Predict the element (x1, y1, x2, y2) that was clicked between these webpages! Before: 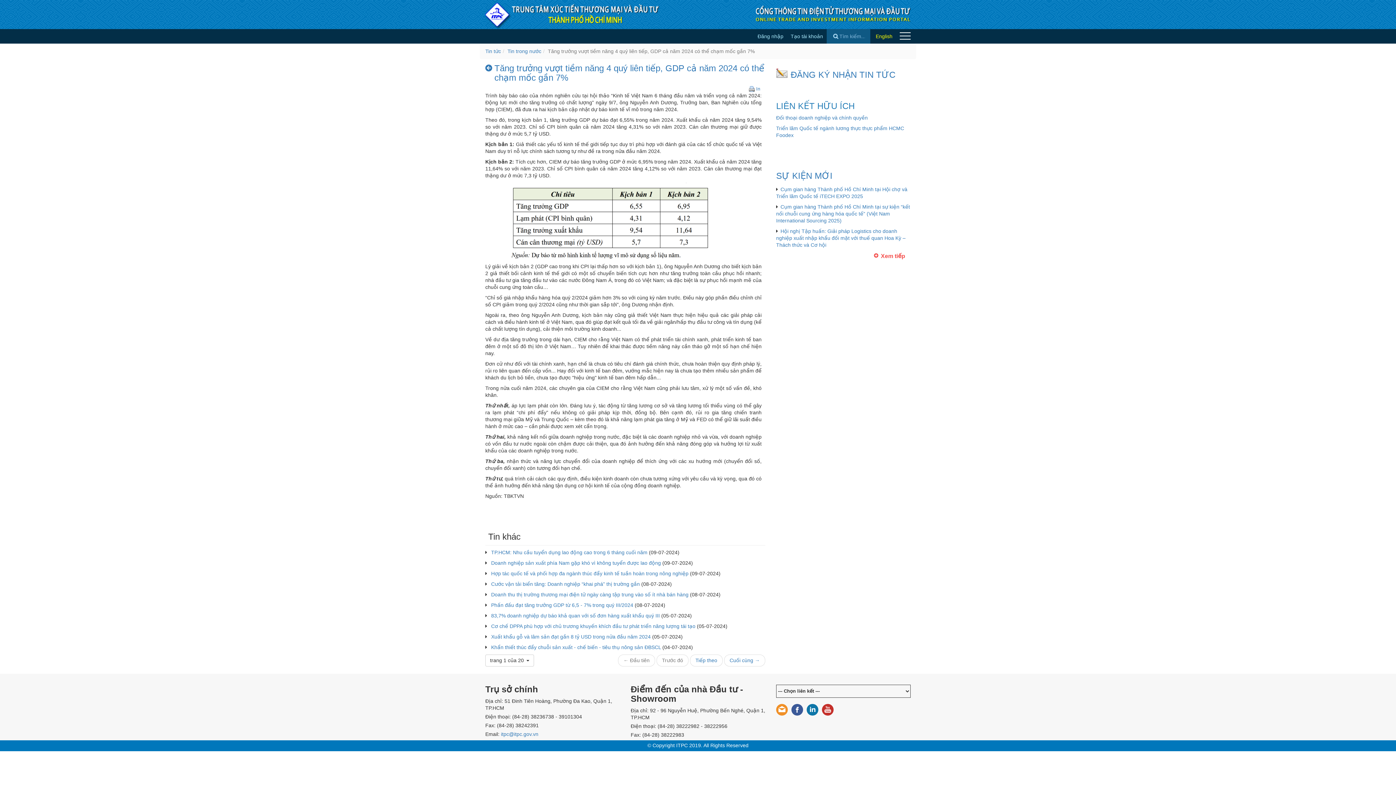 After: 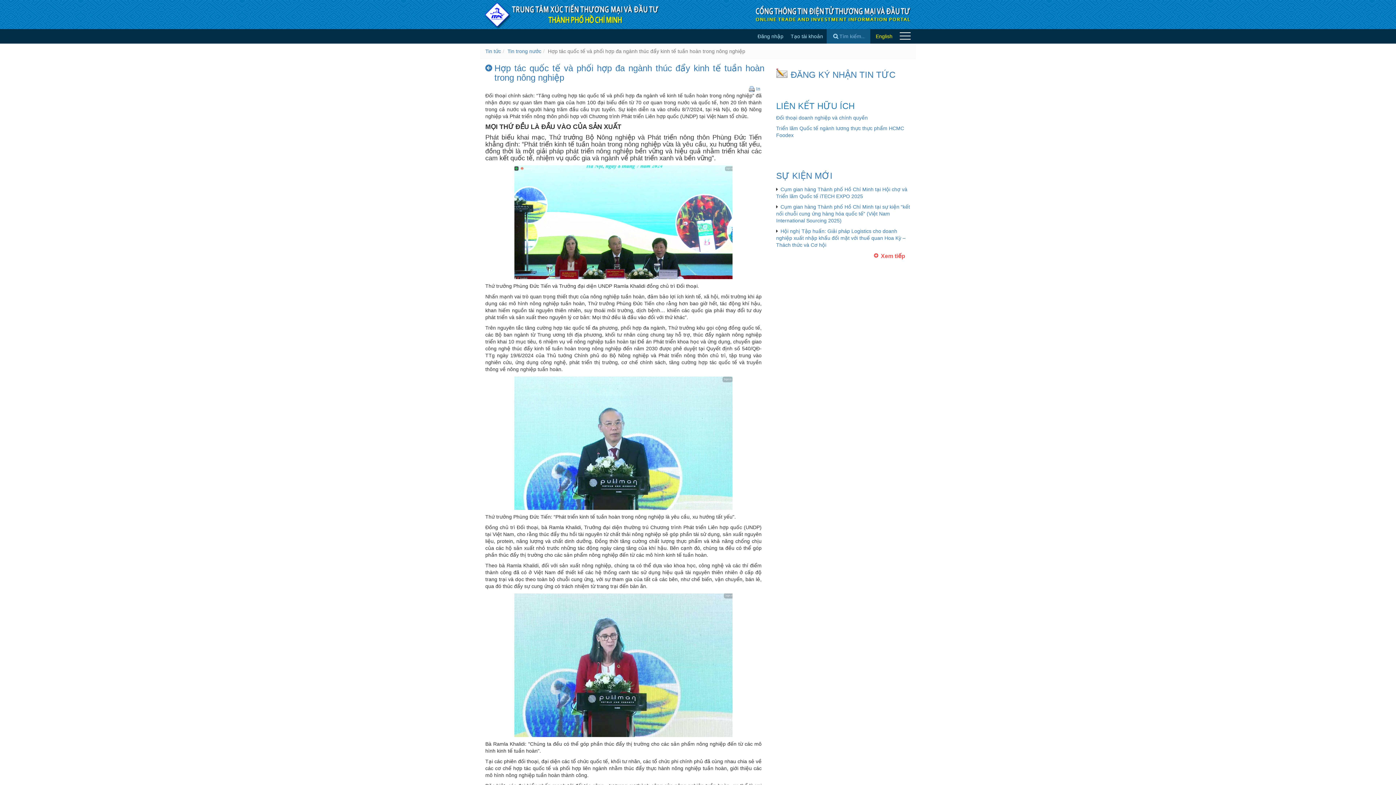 Action: bbox: (491, 570, 688, 576) label: Hợp tác quốc tế và phối hợp đa ngành thúc đẩy kinh tế tuần hoàn trong nông nghiệp